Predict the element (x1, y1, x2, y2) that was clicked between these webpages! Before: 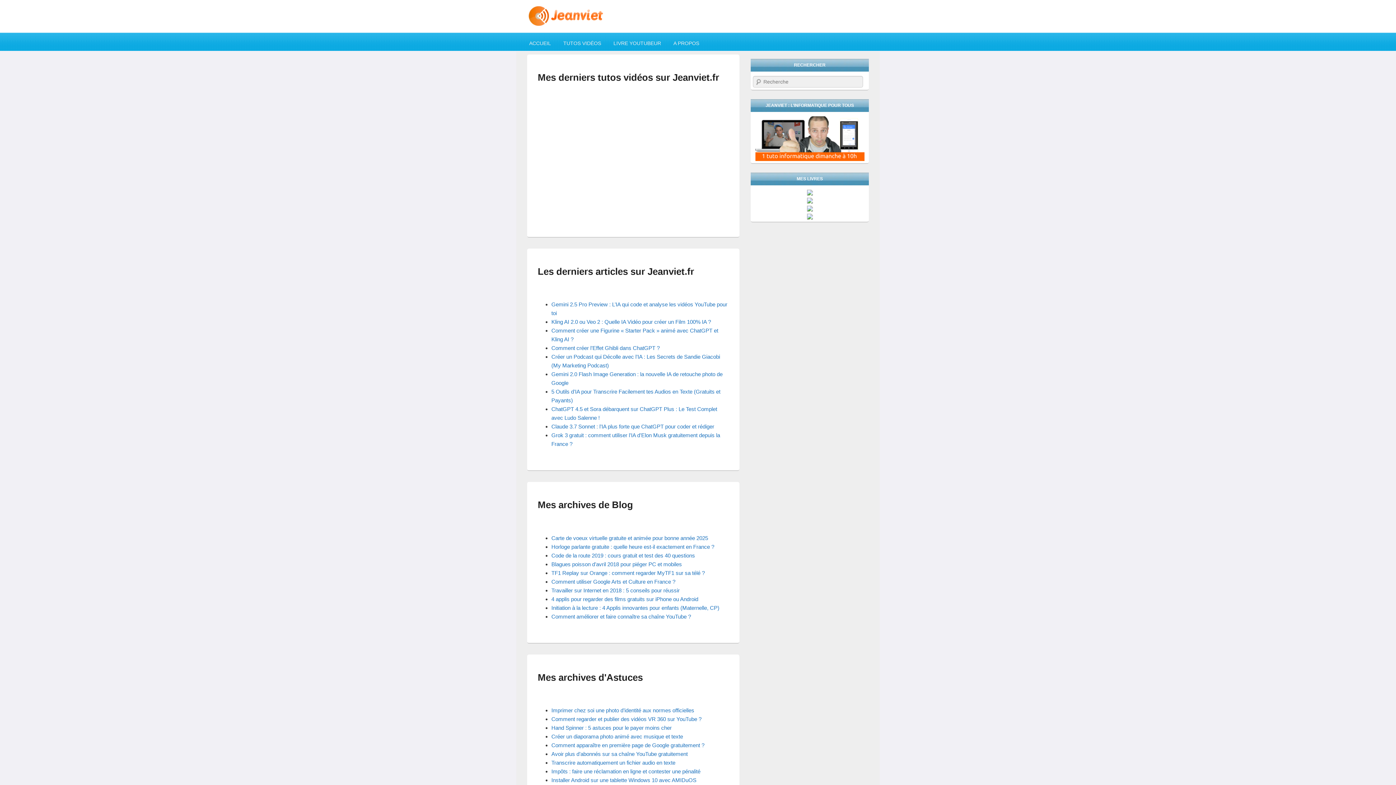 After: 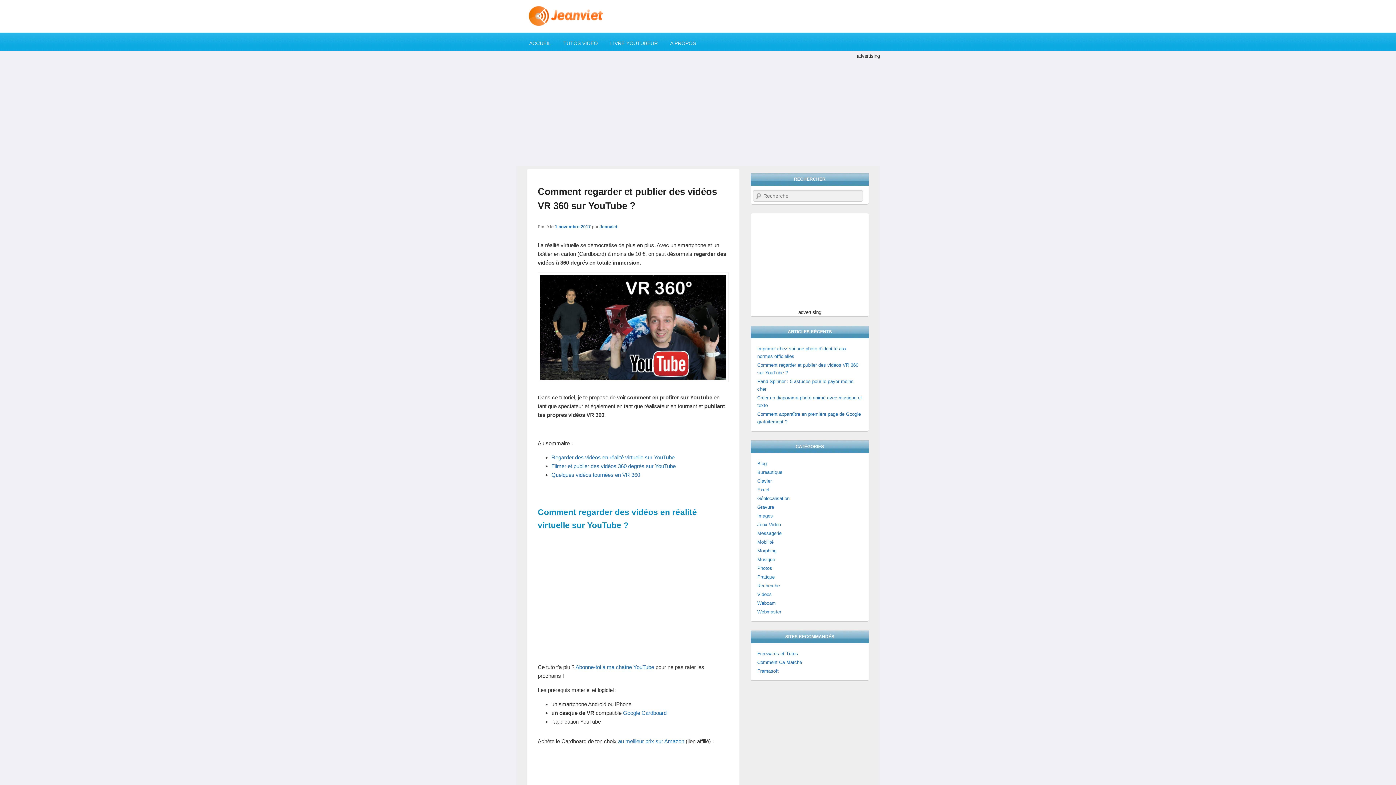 Action: bbox: (551, 716, 701, 722) label: Comment regarder et publier des vidéos VR 360 sur YouTube ?